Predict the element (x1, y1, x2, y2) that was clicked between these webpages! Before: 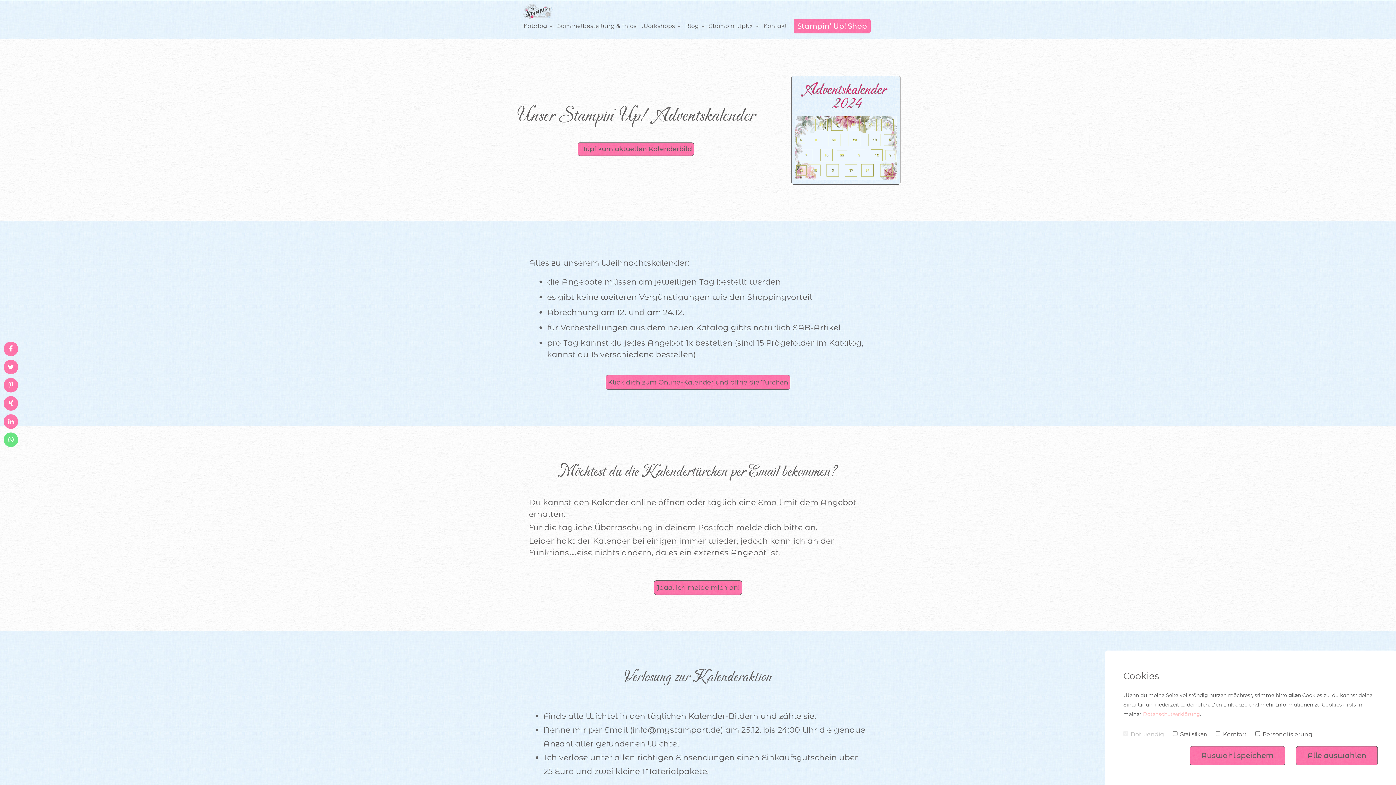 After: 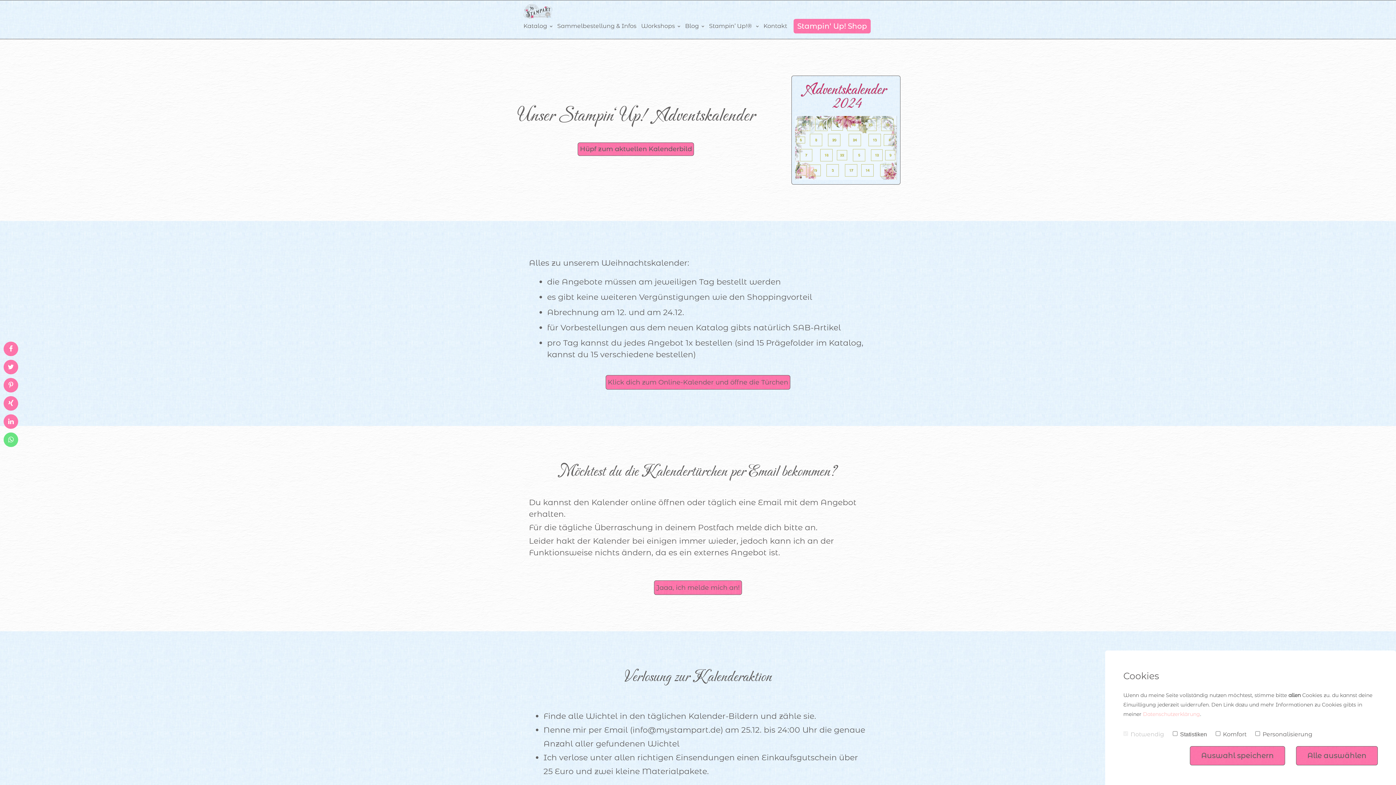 Action: label: Jaaa, ich melde mich an! bbox: (654, 580, 742, 595)